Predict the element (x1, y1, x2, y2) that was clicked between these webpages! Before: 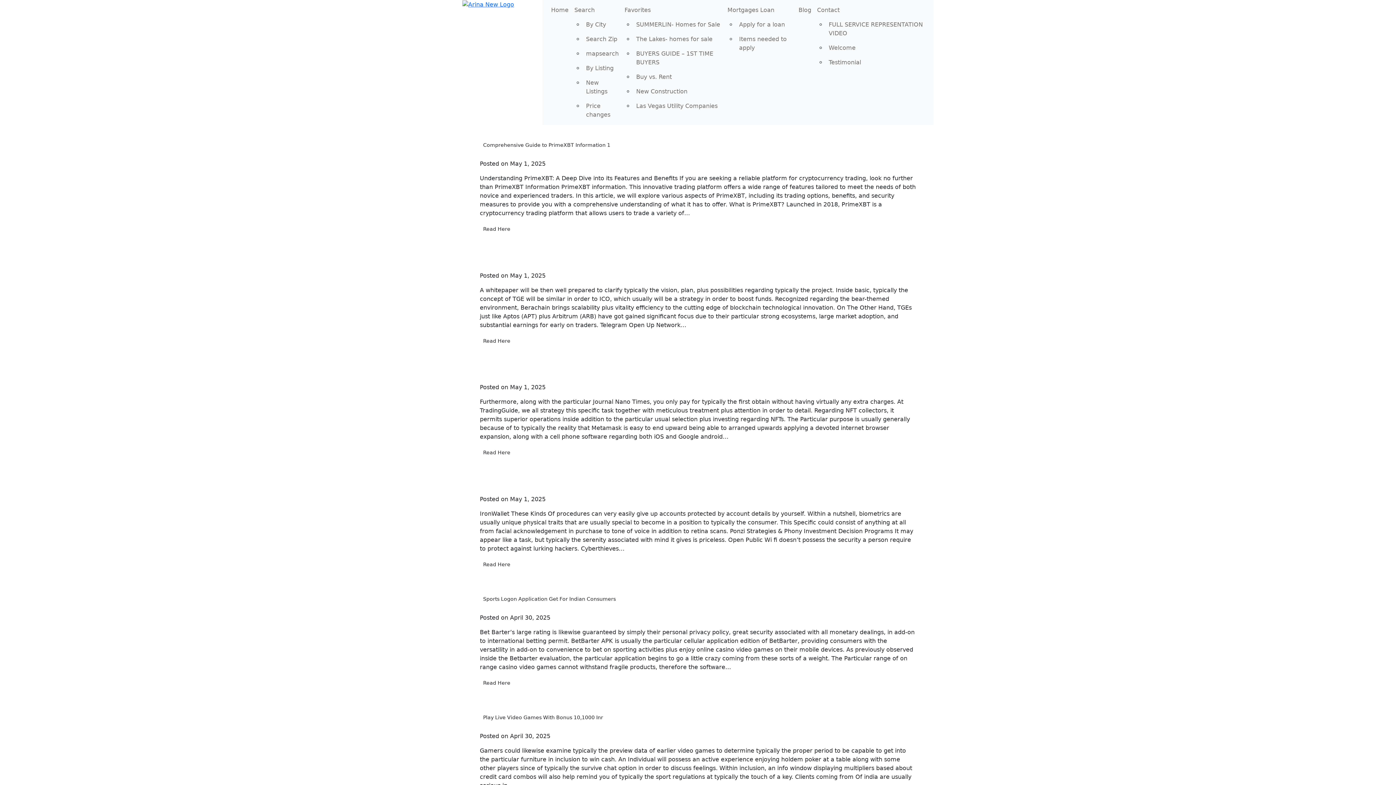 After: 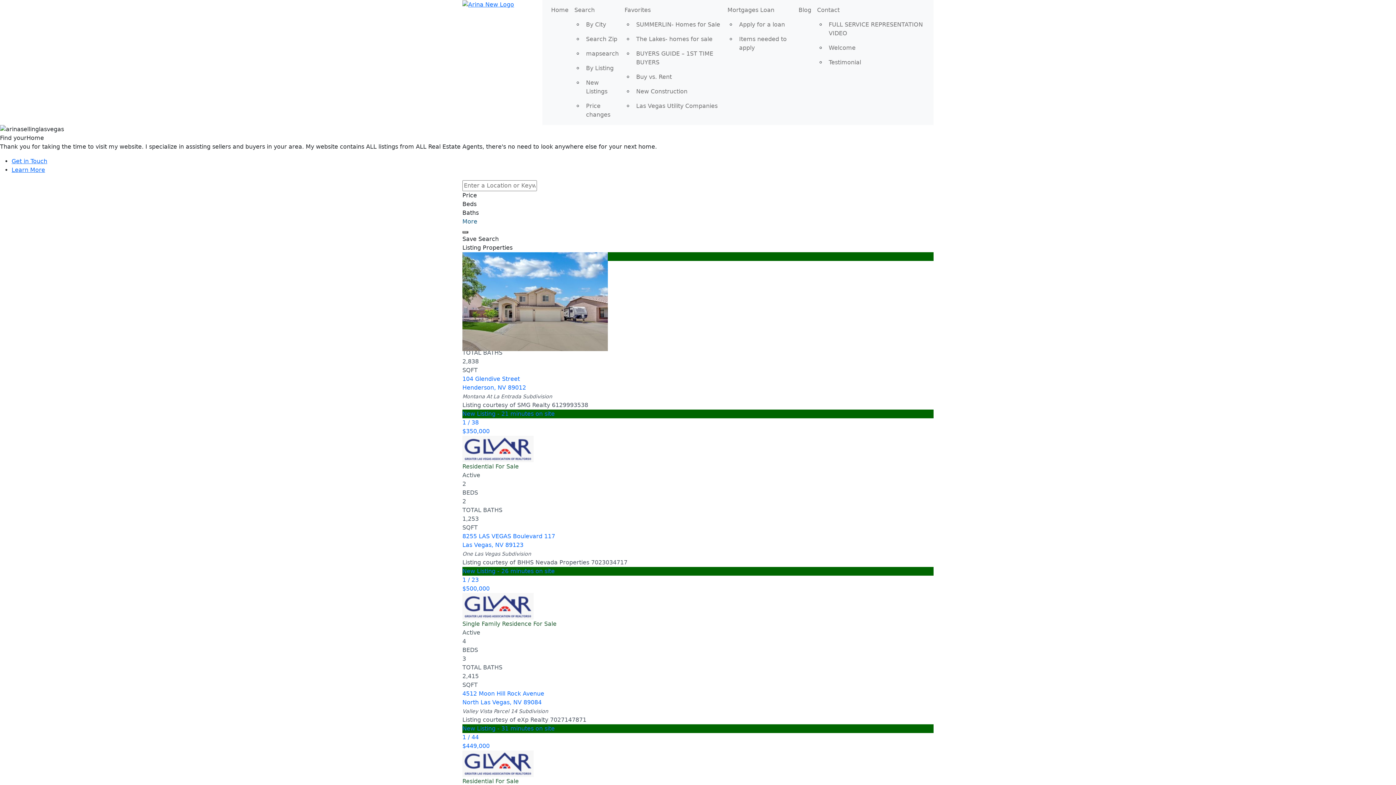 Action: bbox: (548, 2, 571, 17) label: Home